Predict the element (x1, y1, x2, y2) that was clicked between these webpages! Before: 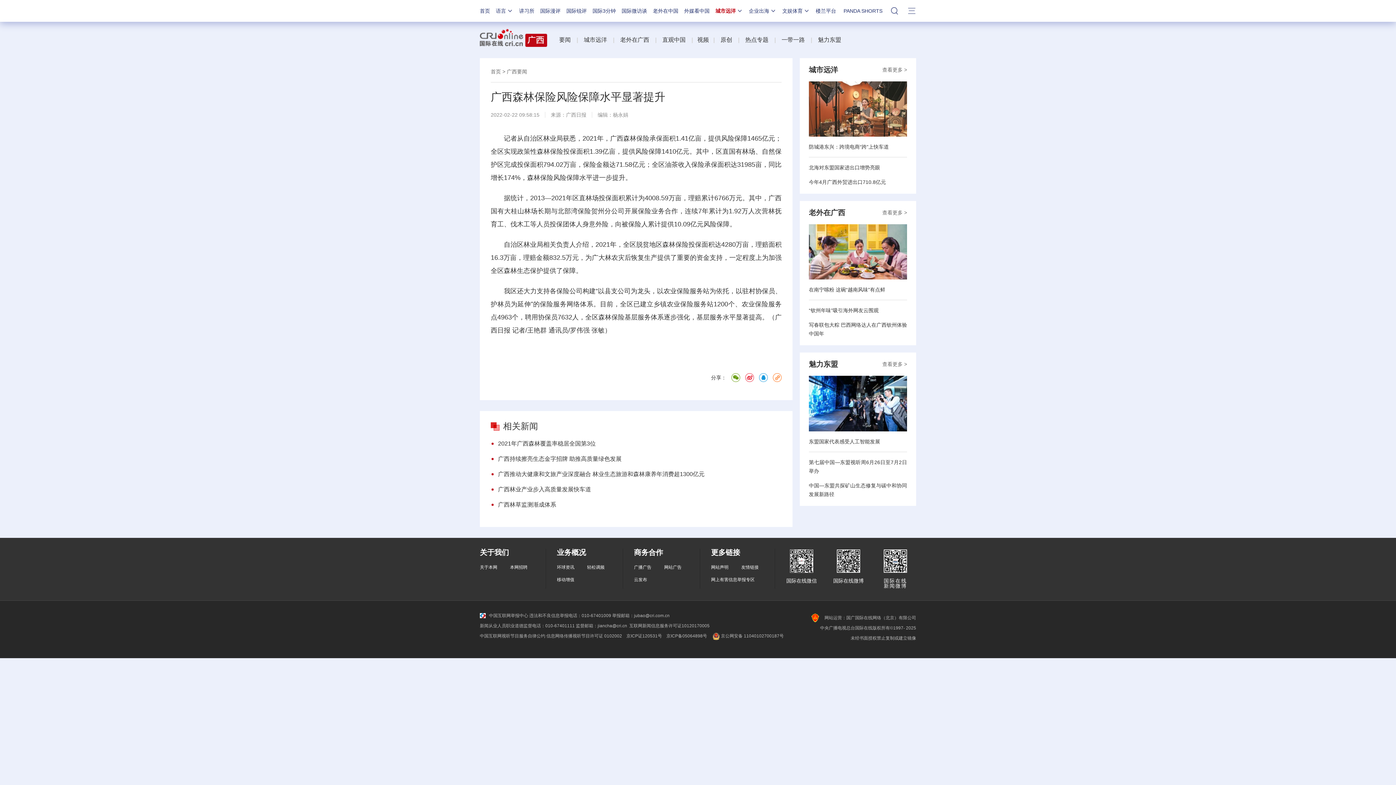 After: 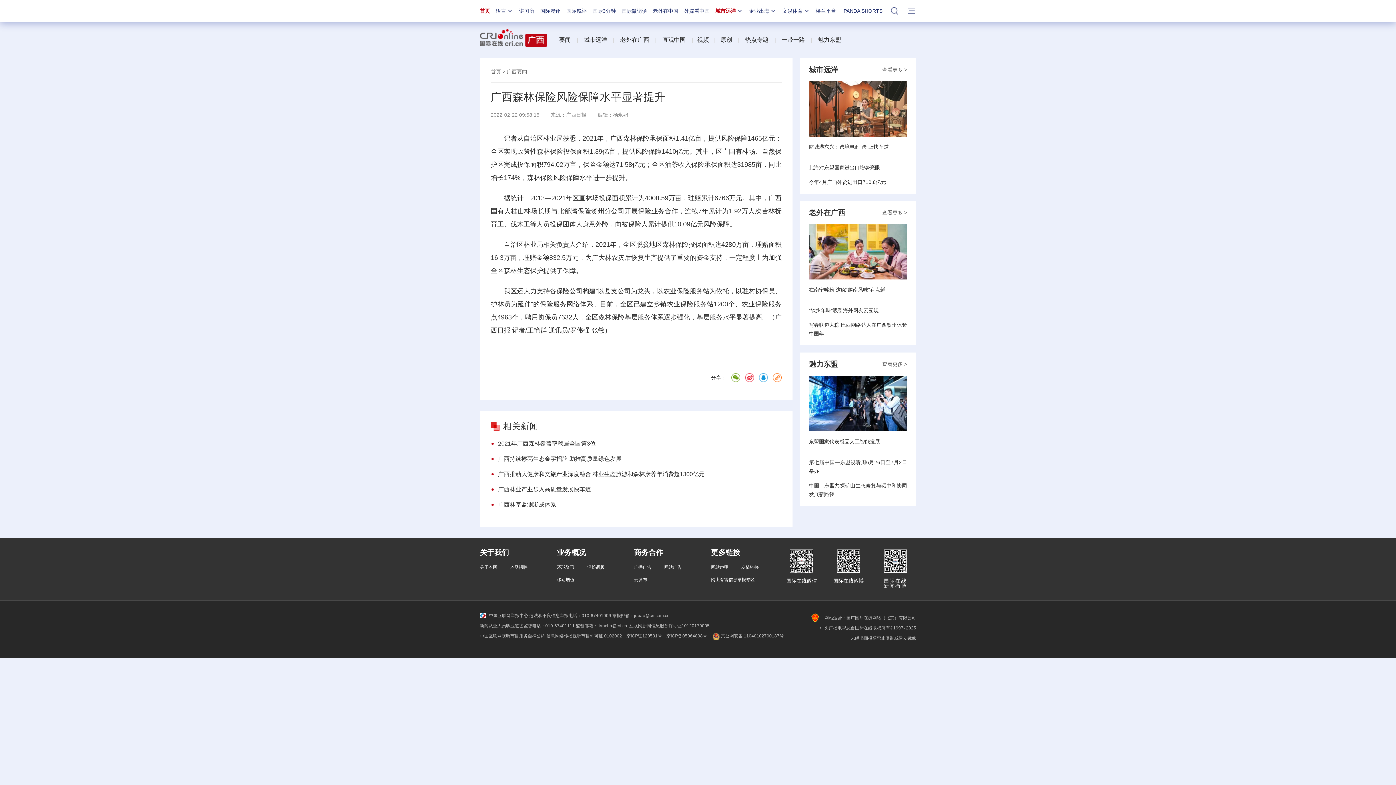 Action: label: 首页 bbox: (480, 8, 490, 13)